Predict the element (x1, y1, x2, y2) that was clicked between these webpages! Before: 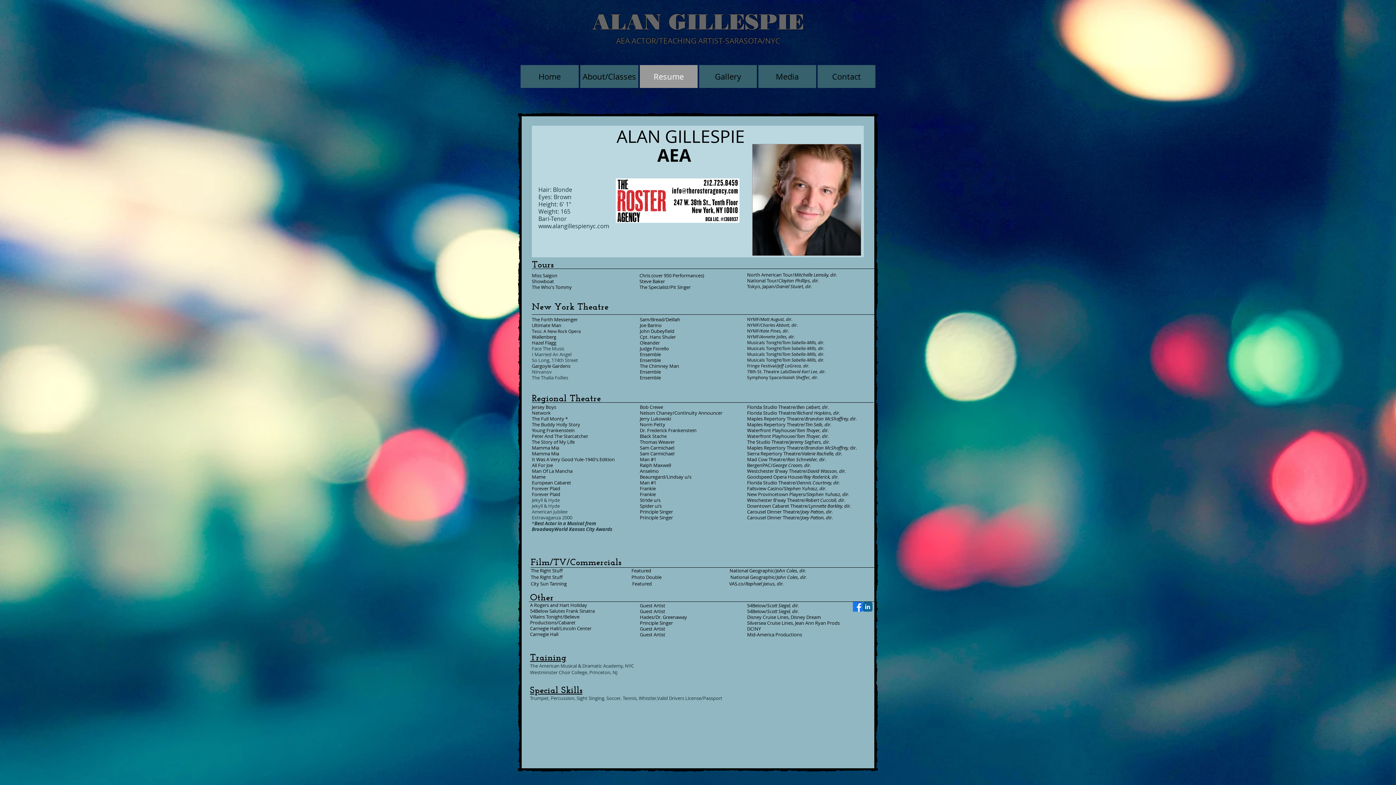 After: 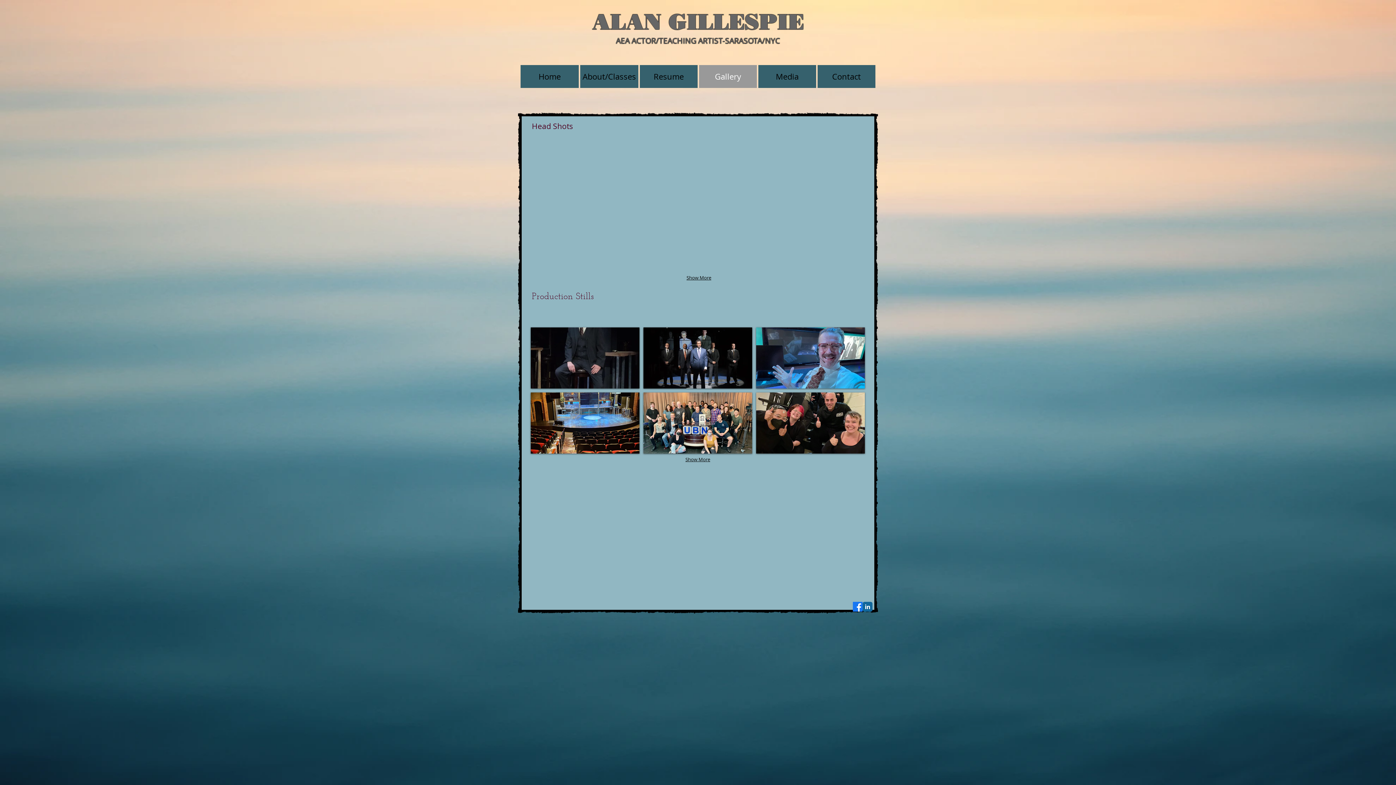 Action: label: Gallery bbox: (699, 65, 757, 88)